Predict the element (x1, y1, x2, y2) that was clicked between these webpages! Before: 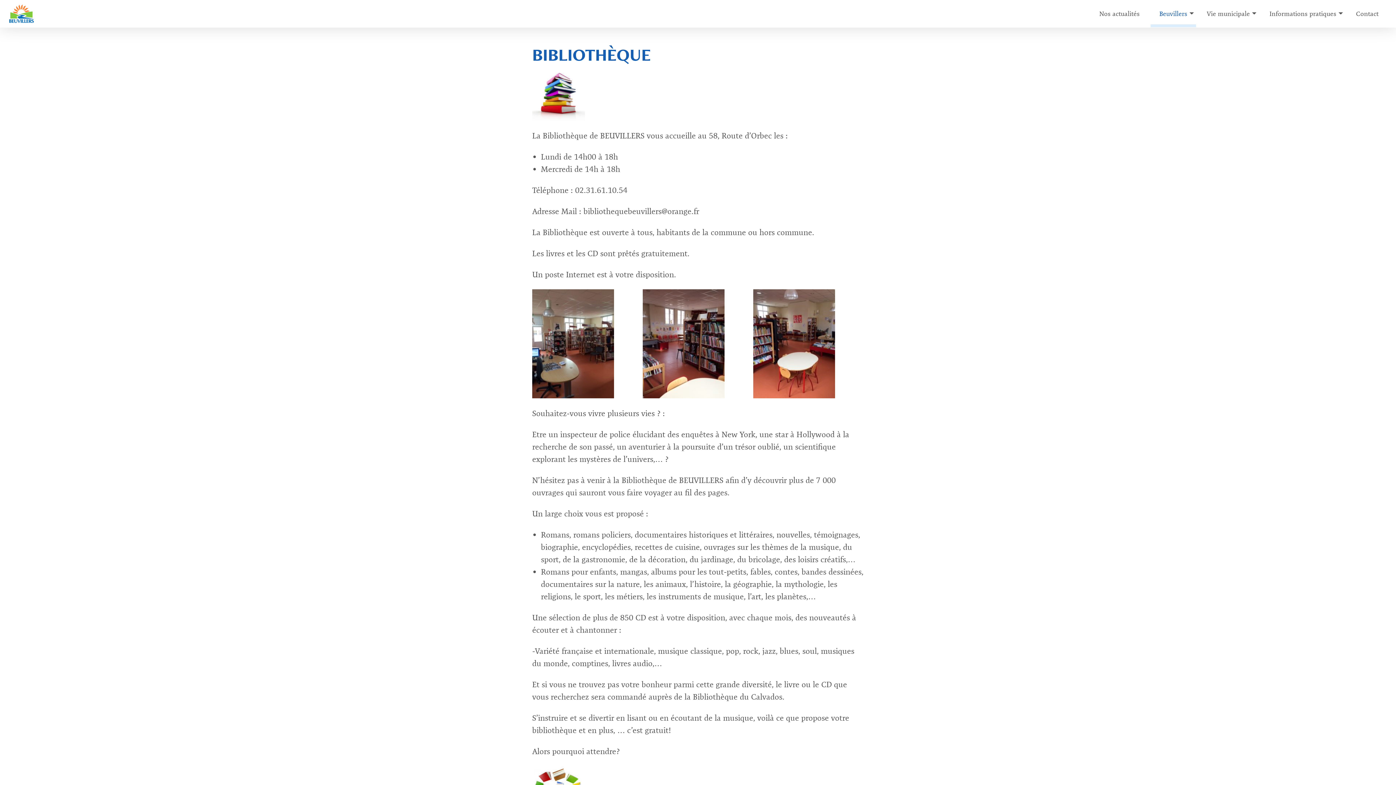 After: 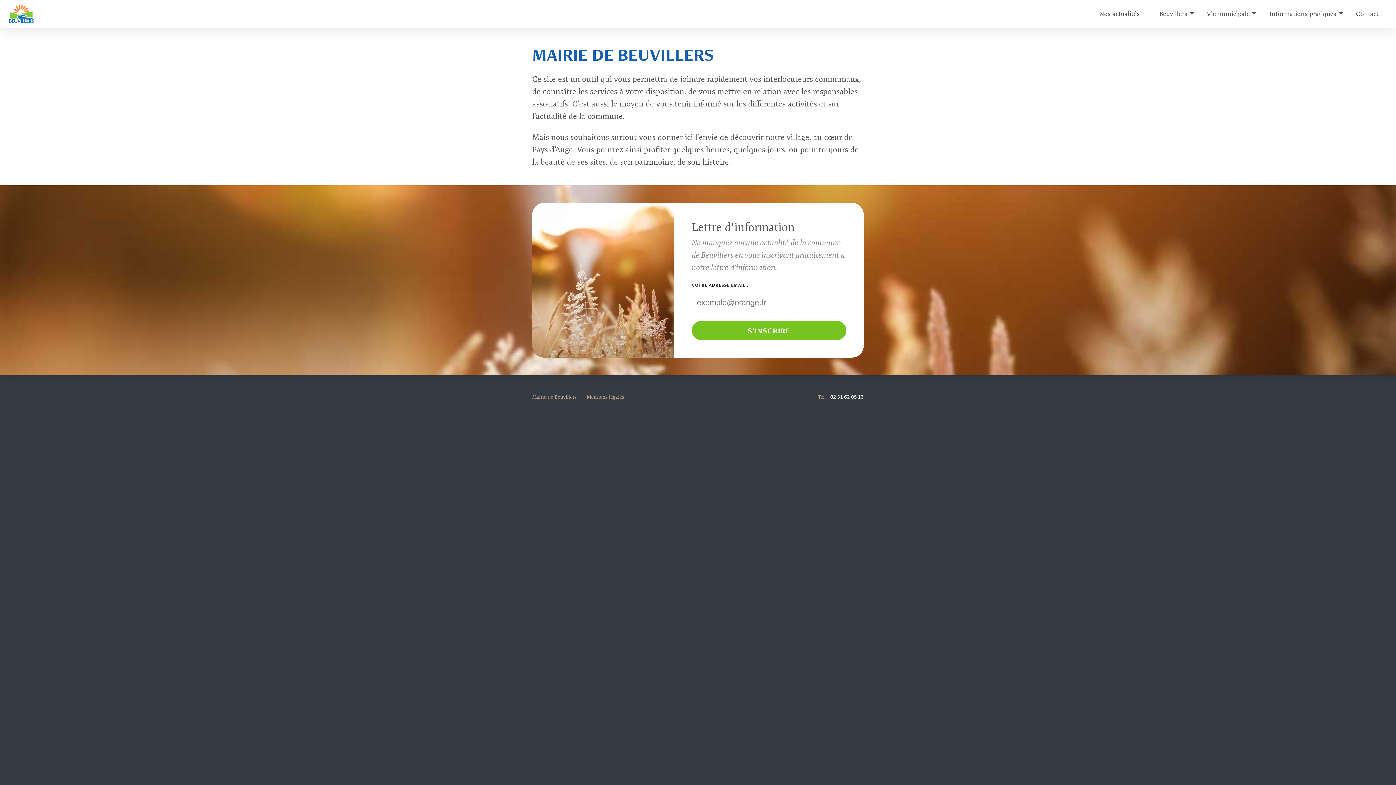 Action: bbox: (8, 4, 1387, 23)